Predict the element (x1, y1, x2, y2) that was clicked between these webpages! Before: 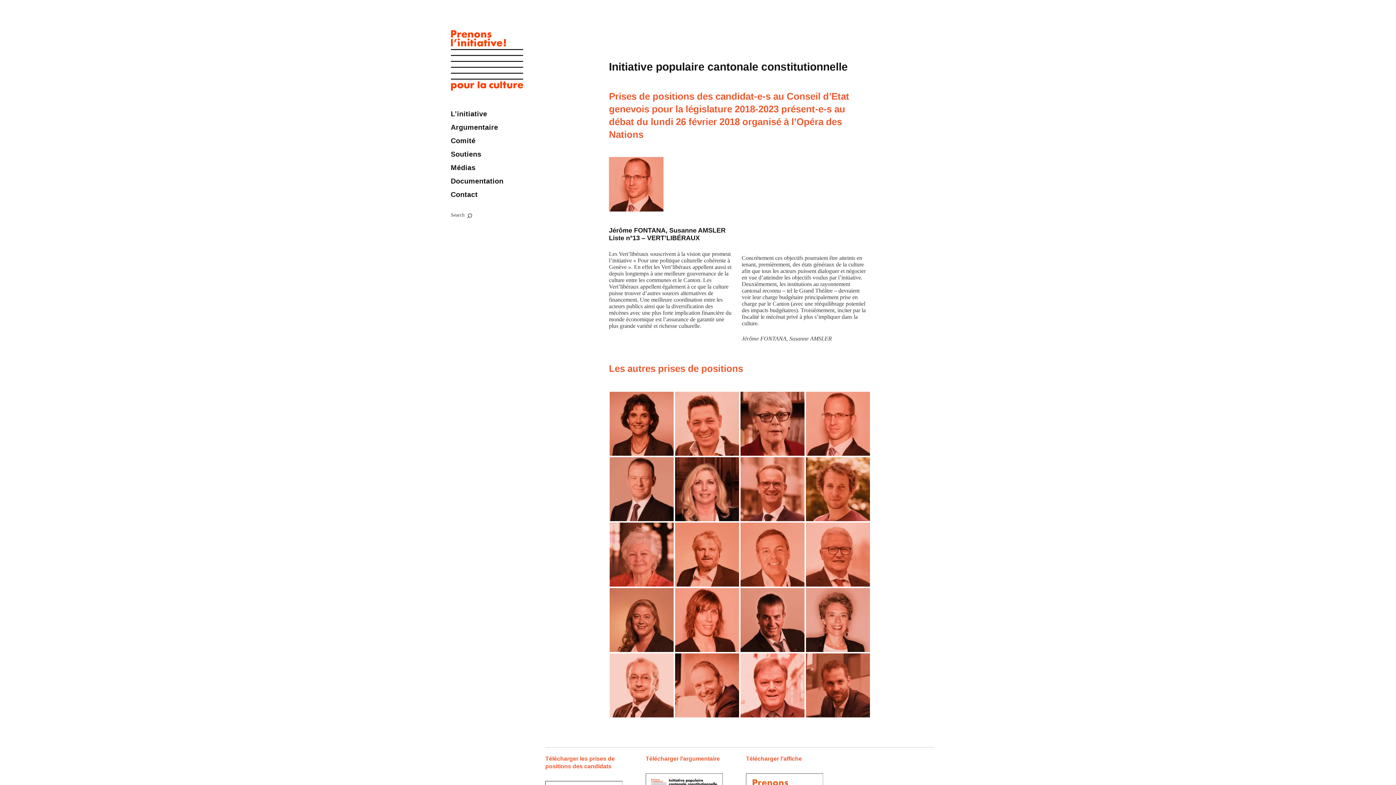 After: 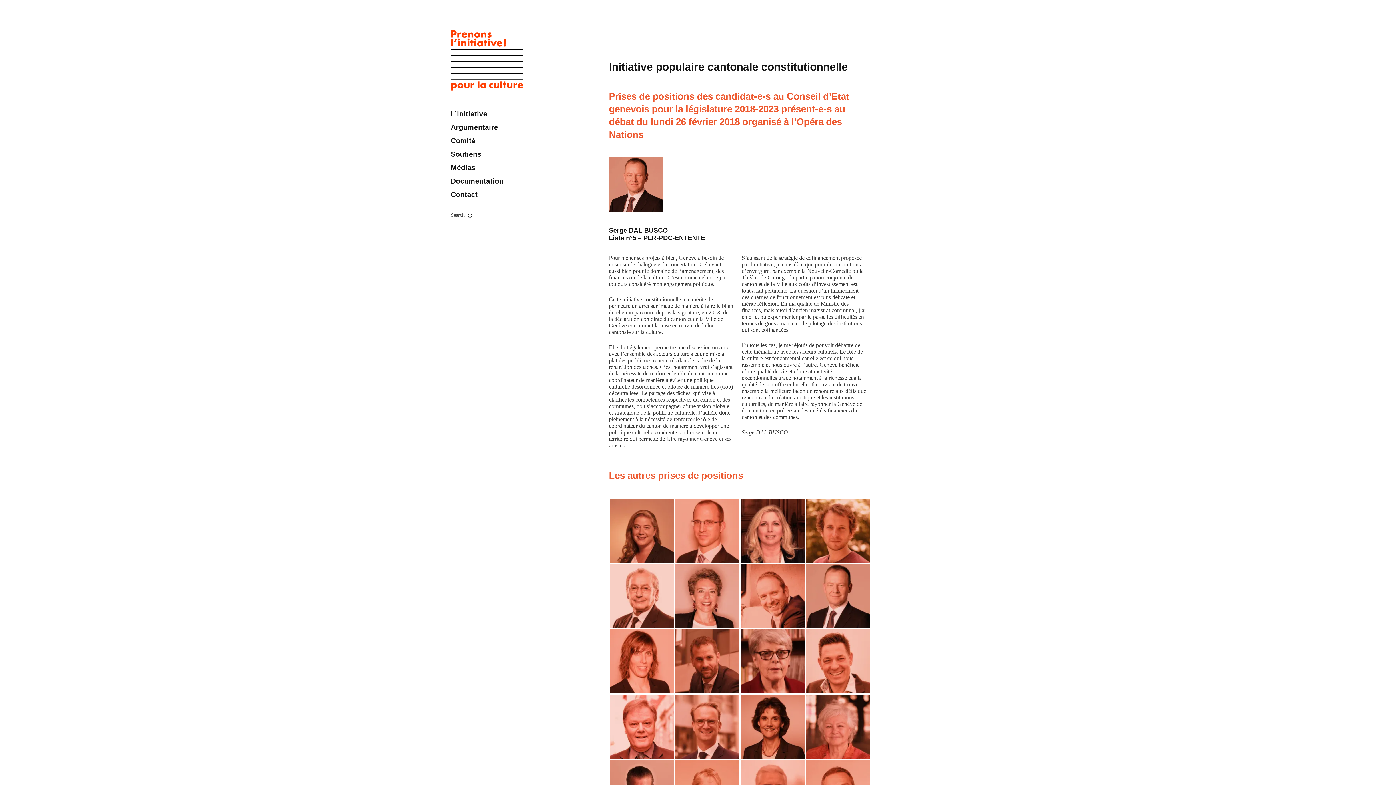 Action: bbox: (609, 485, 674, 491)